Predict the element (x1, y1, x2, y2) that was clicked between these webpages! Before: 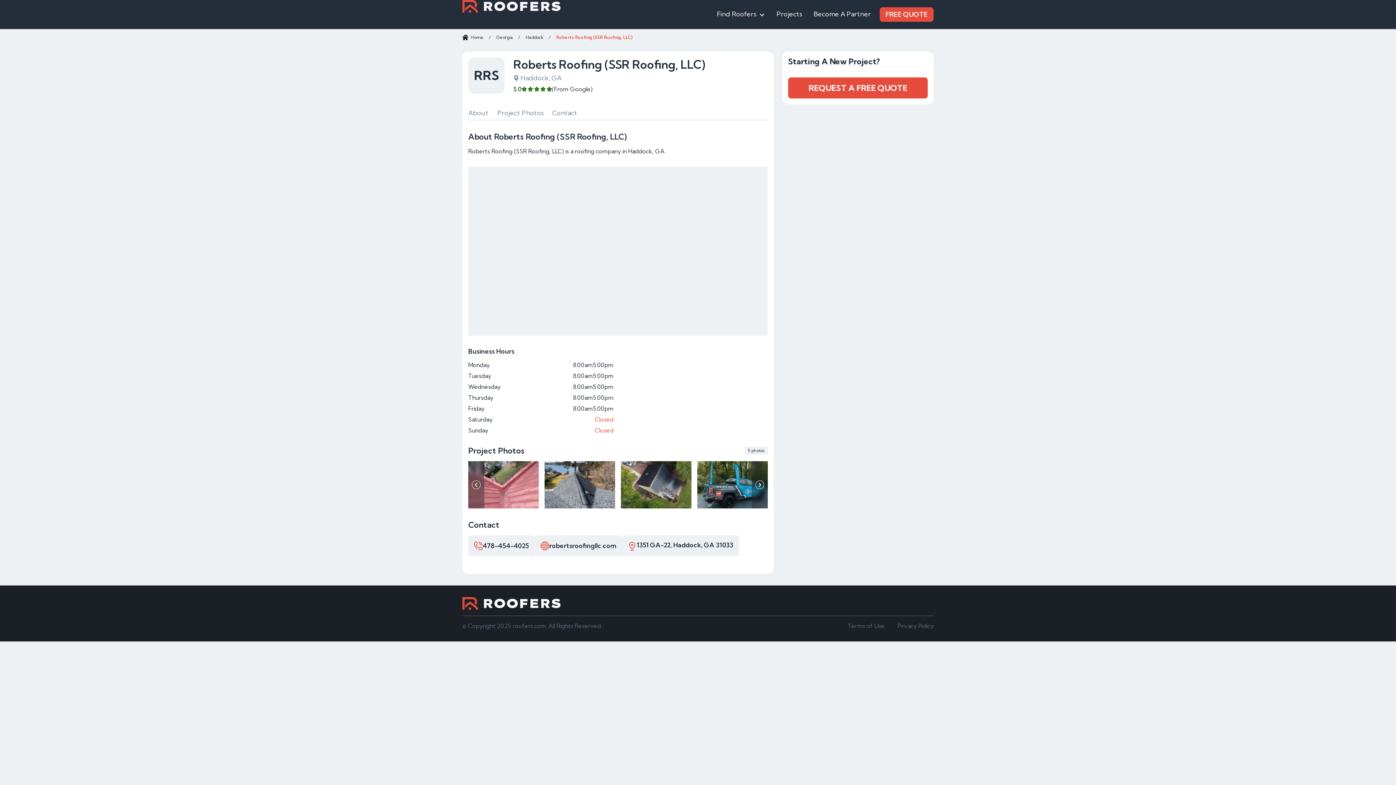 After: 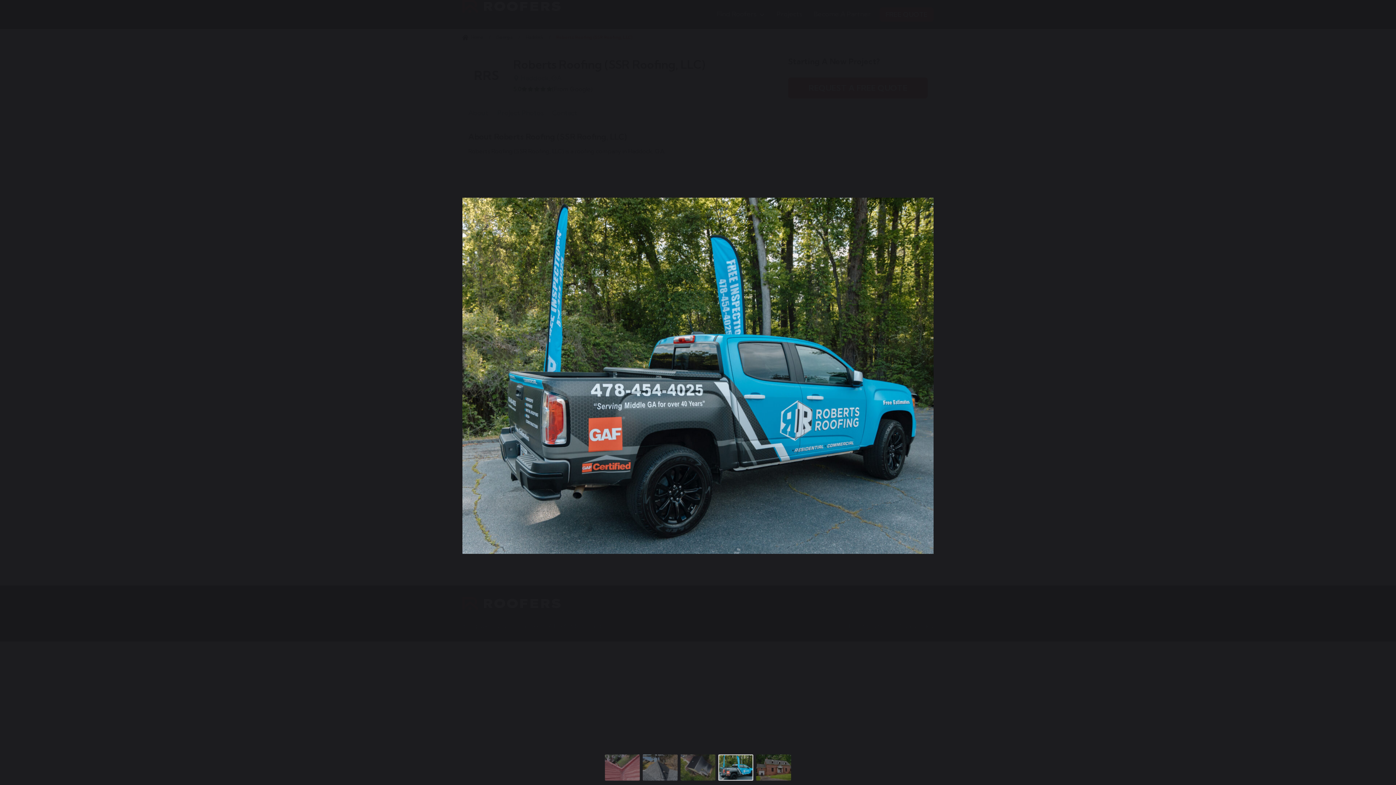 Action: bbox: (697, 461, 768, 508)